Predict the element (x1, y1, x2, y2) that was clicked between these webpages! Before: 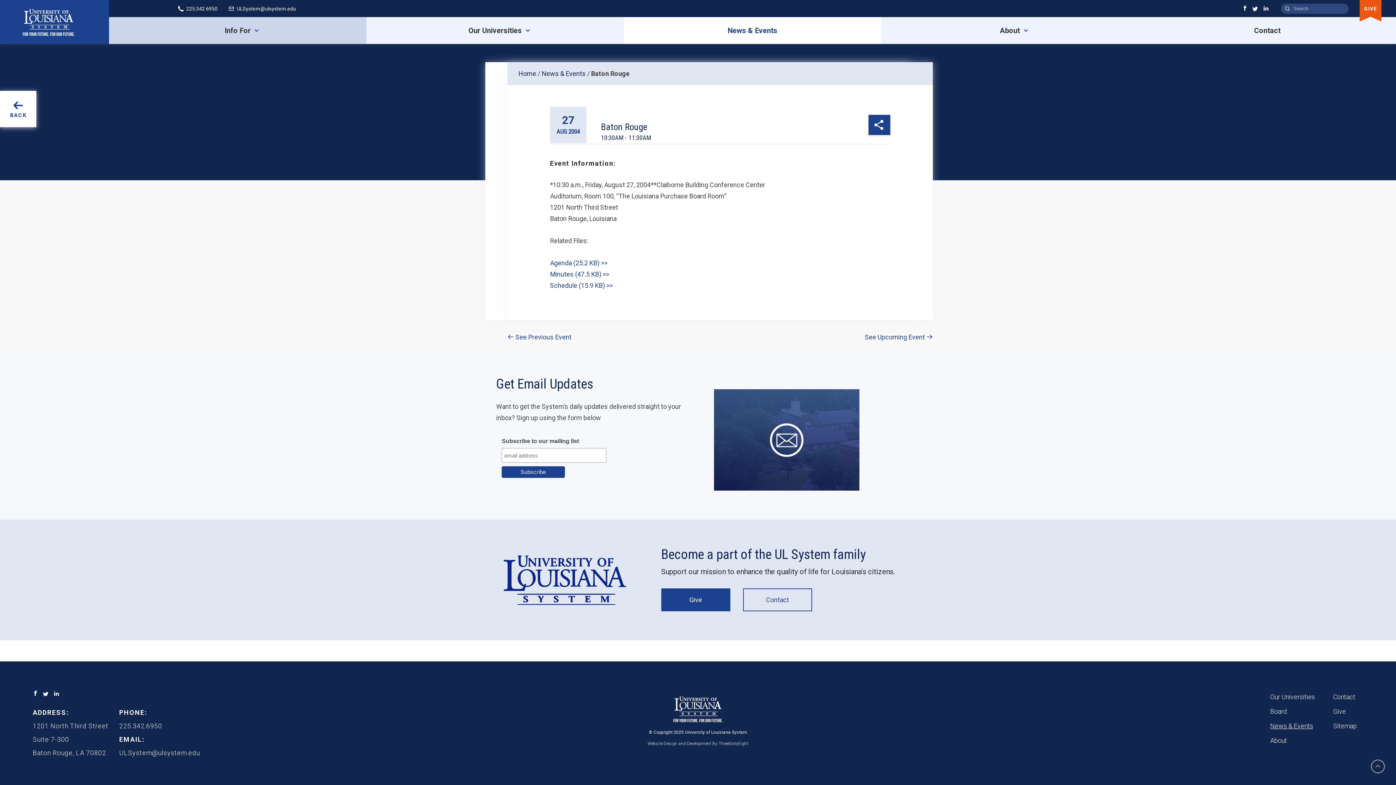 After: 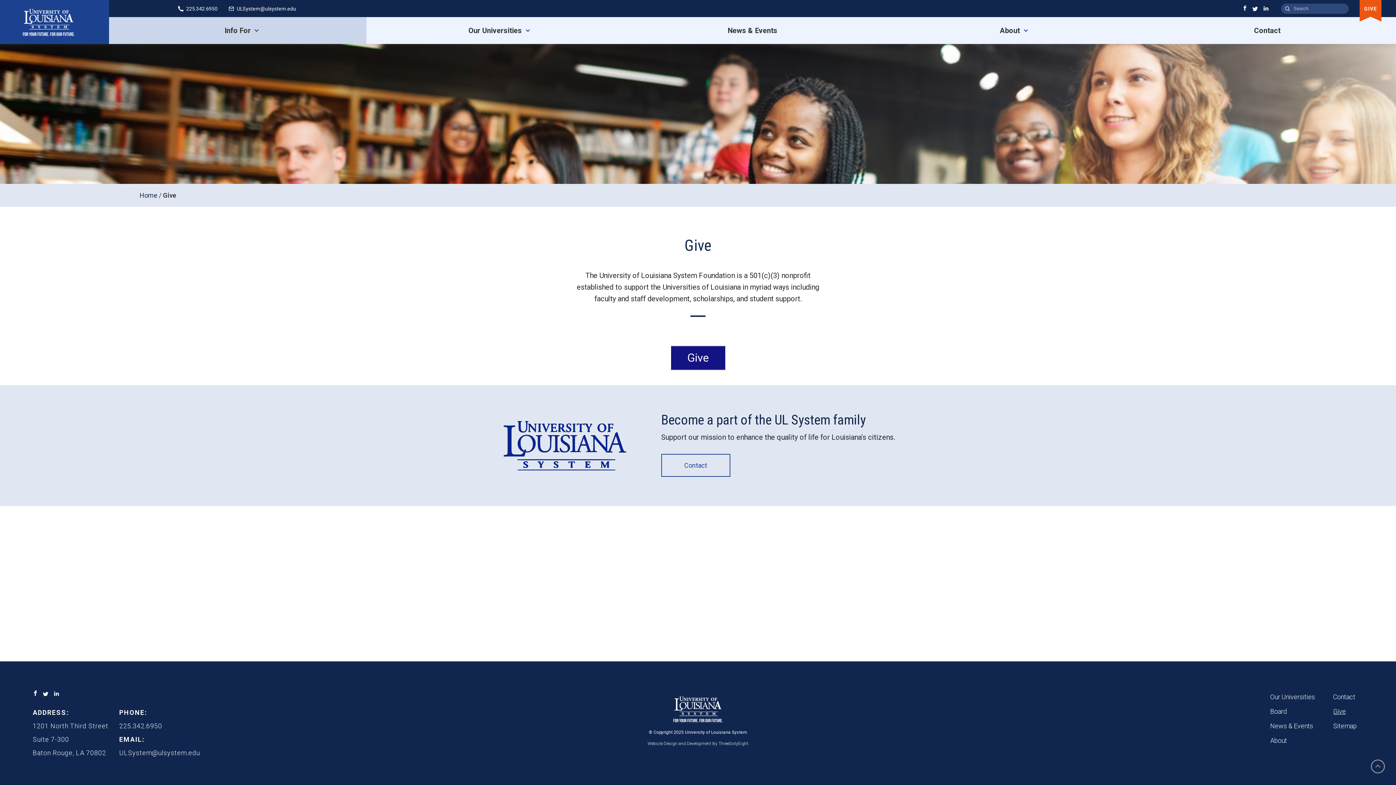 Action: bbox: (661, 588, 730, 611) label: Give